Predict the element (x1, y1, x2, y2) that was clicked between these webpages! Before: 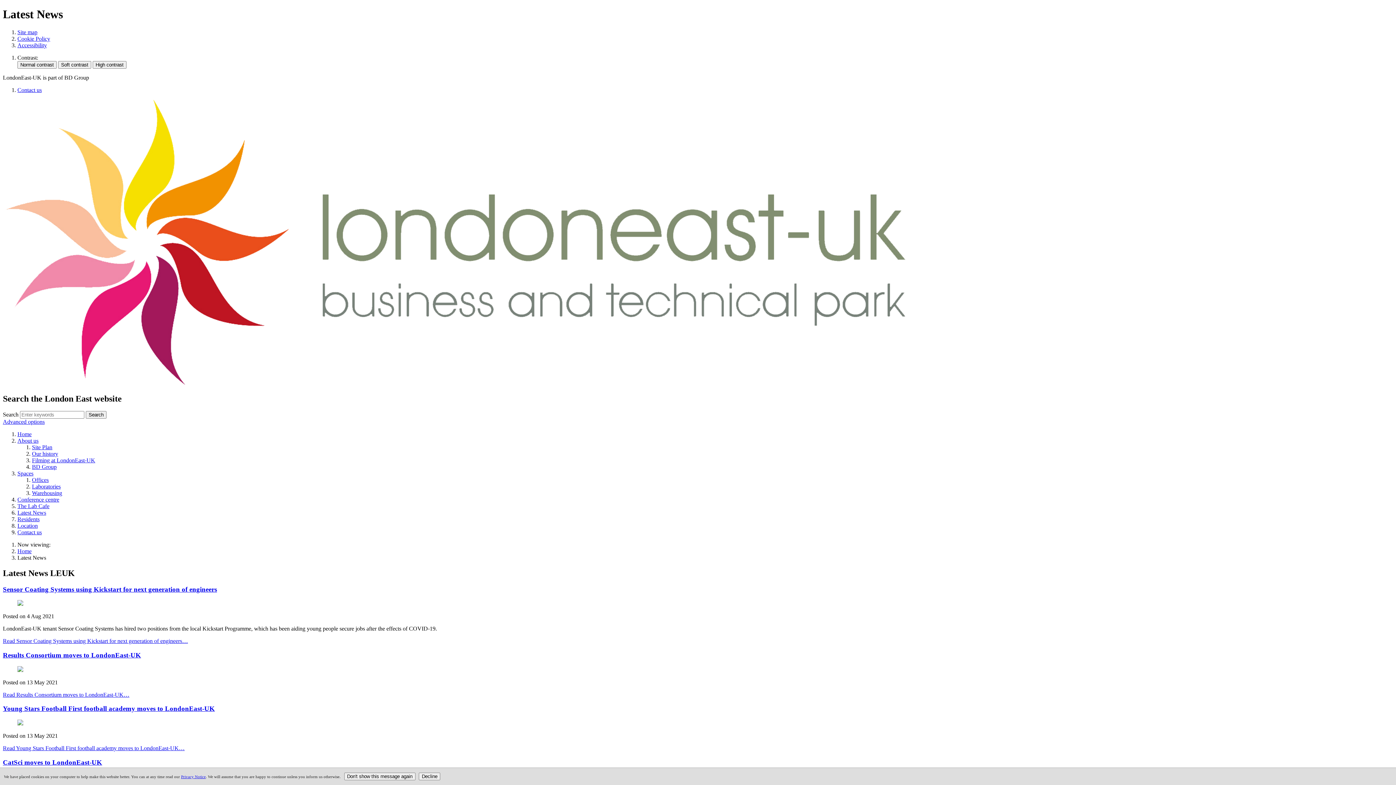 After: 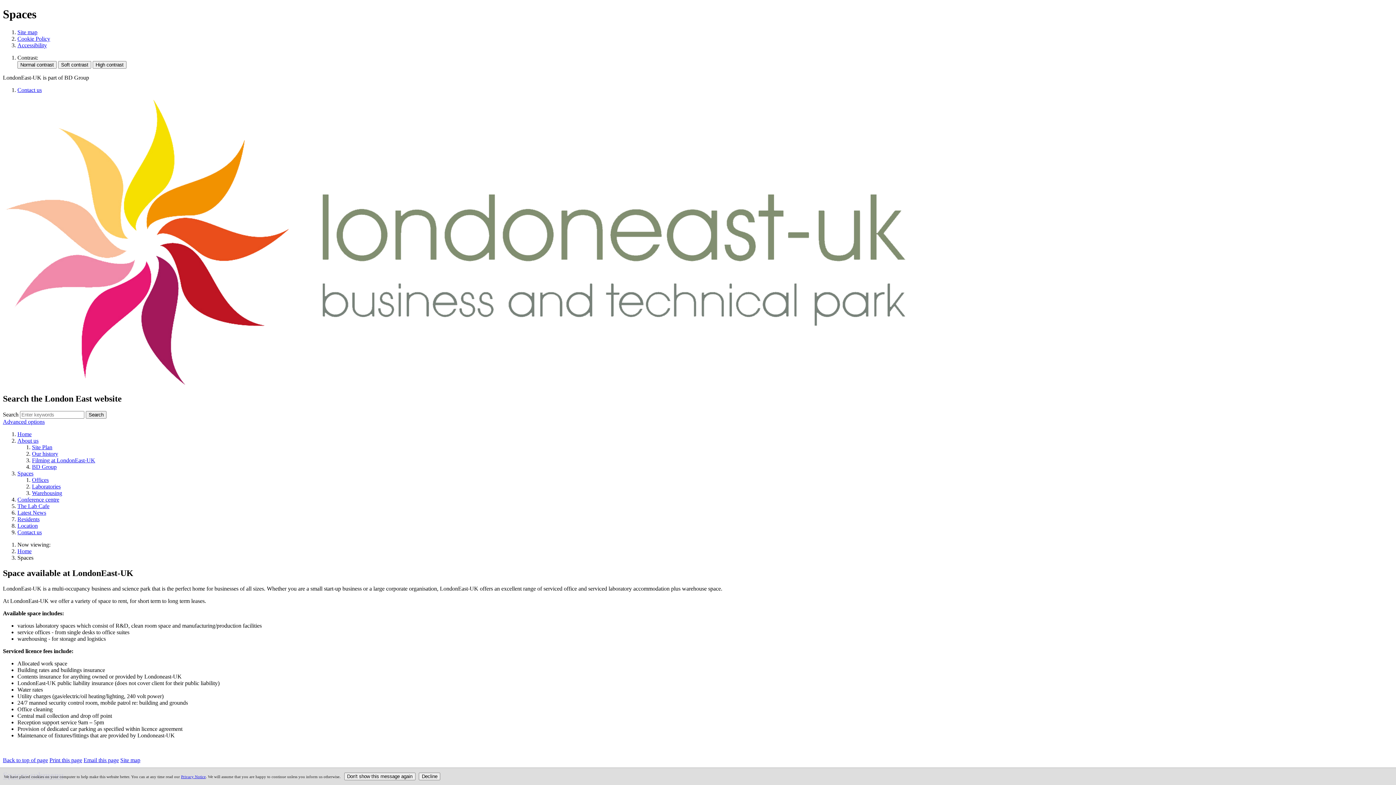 Action: label: Spaces bbox: (17, 470, 33, 476)